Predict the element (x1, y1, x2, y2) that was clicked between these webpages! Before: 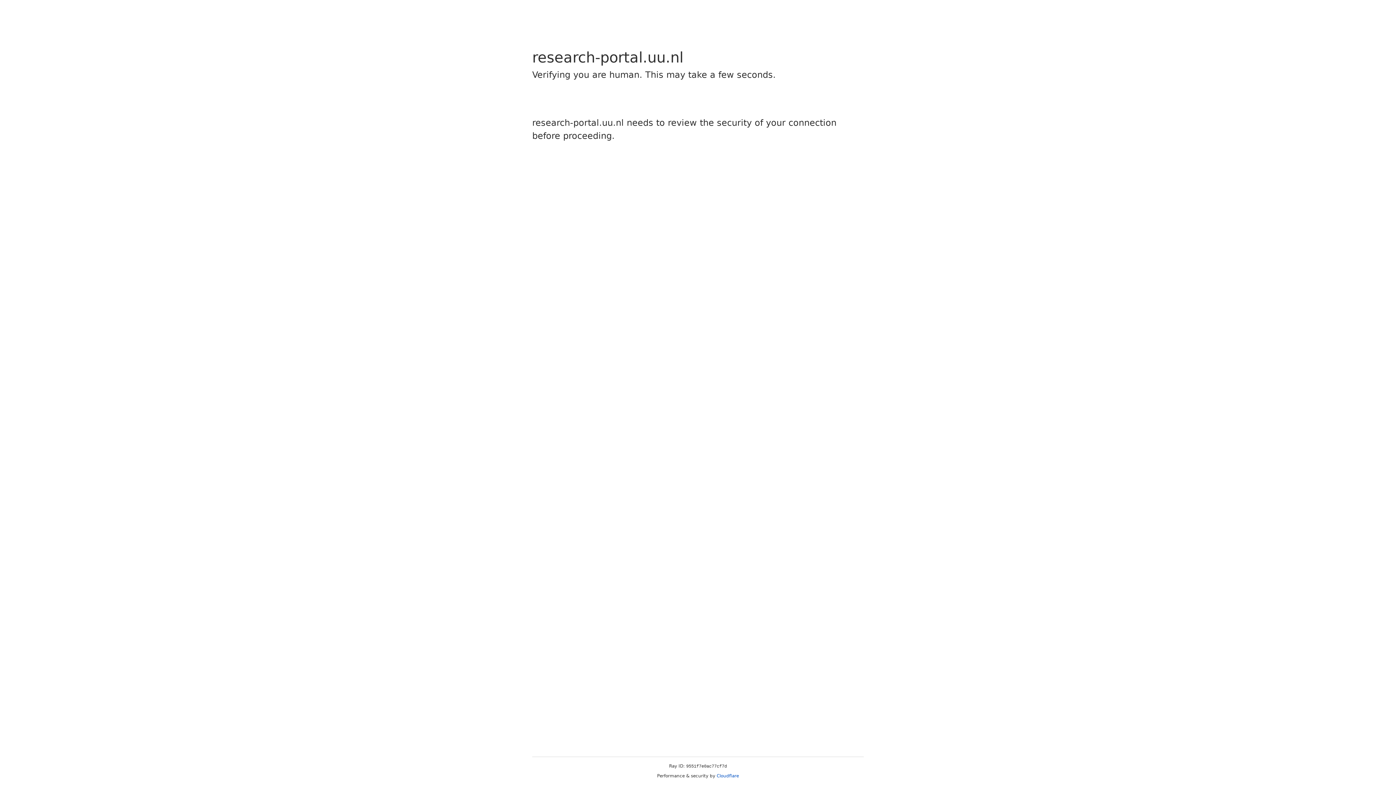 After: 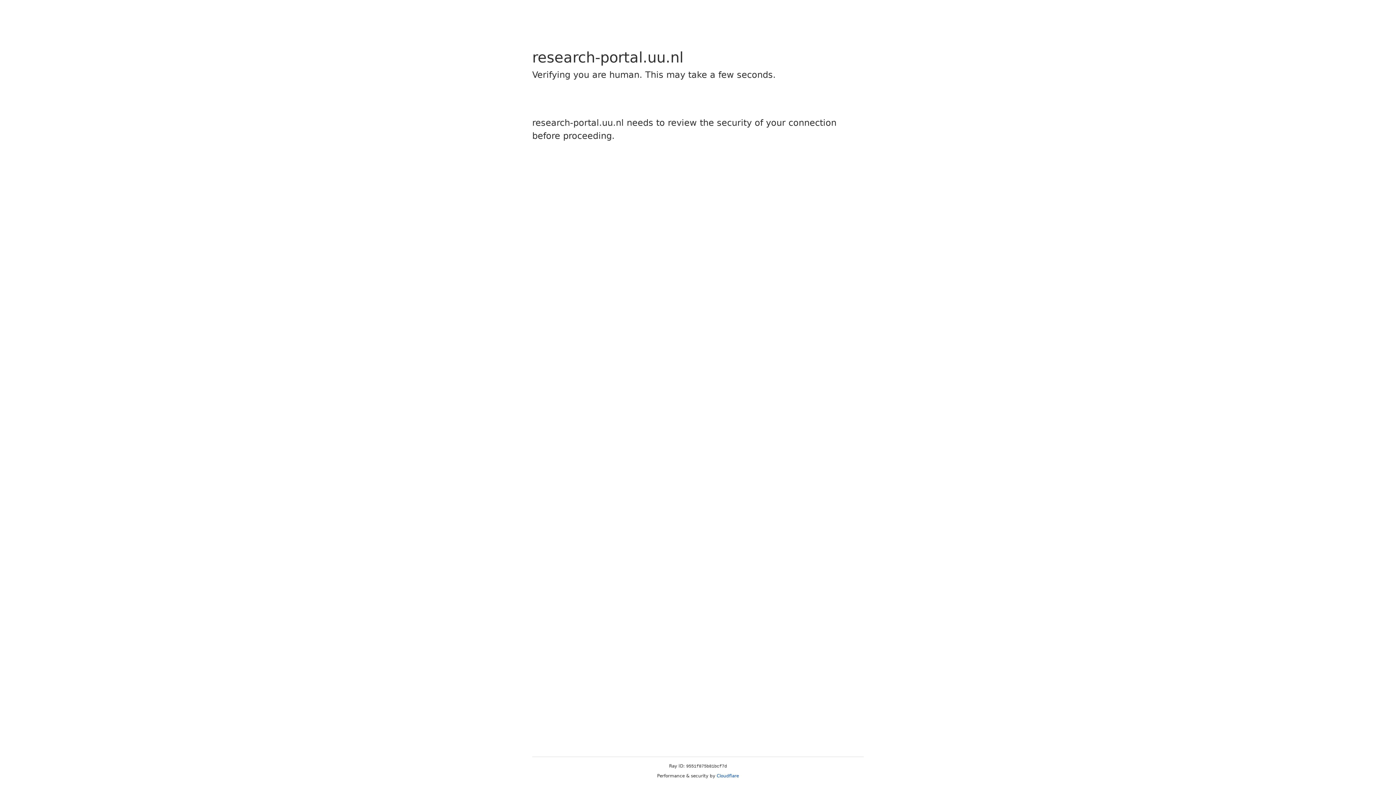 Action: label: Cloudflare bbox: (716, 773, 739, 778)